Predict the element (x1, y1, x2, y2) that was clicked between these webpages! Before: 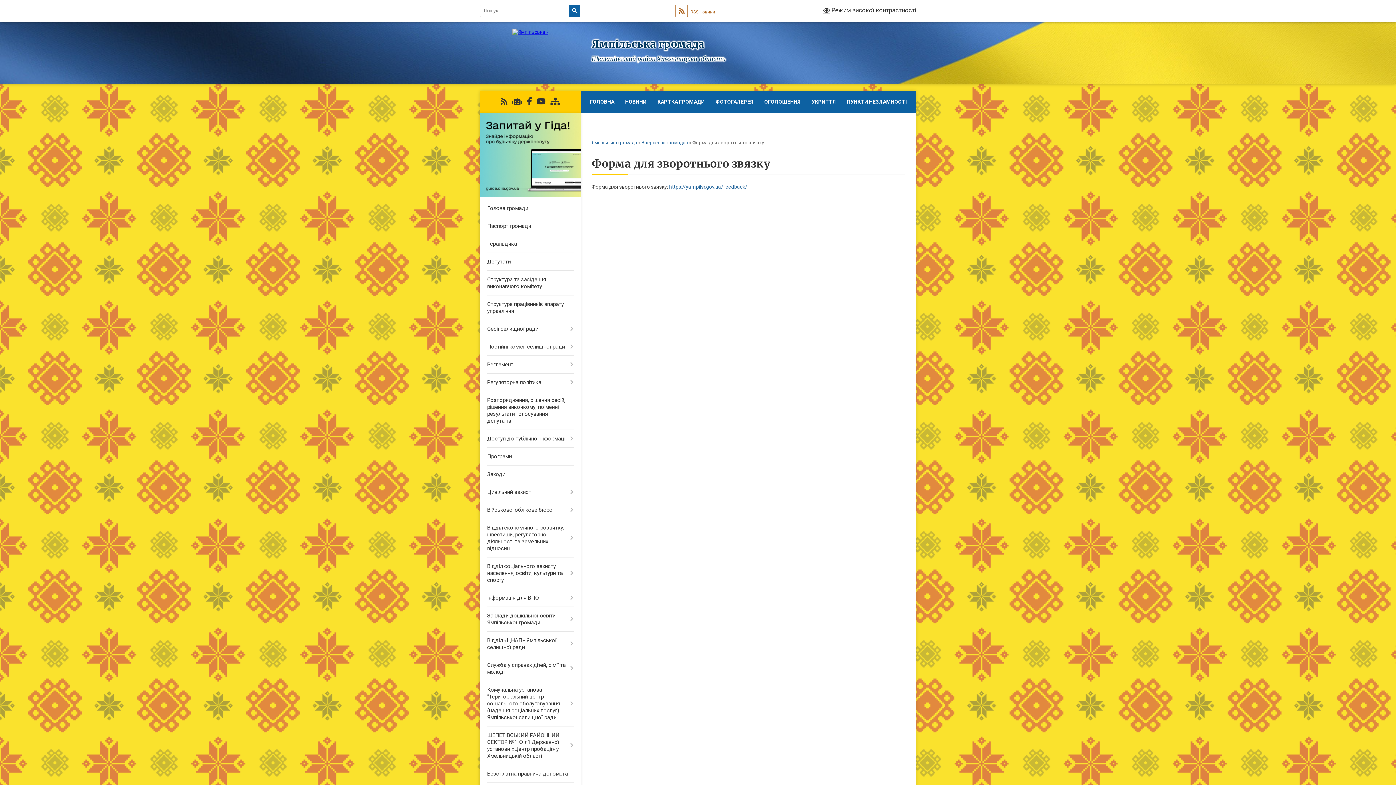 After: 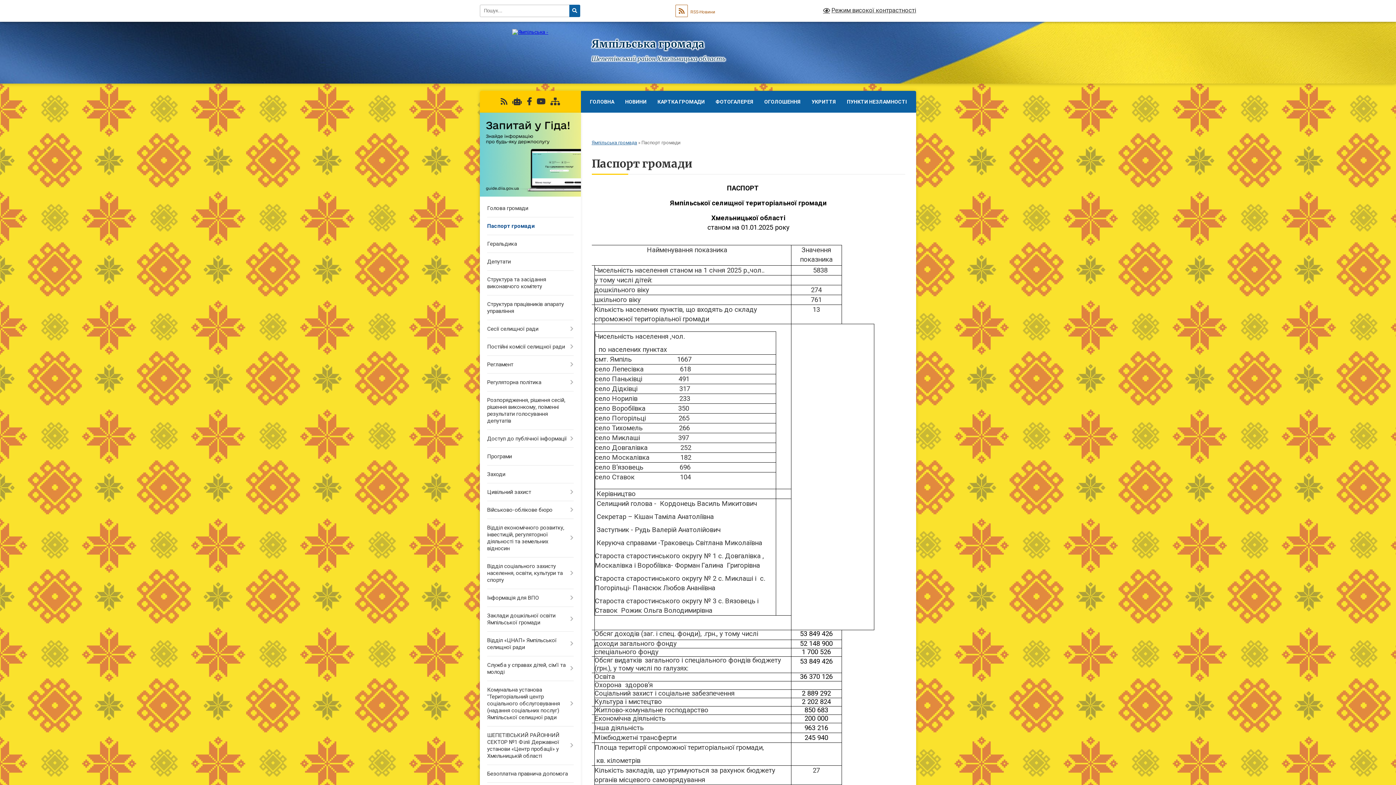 Action: label: Паспорт громади bbox: (480, 217, 580, 235)